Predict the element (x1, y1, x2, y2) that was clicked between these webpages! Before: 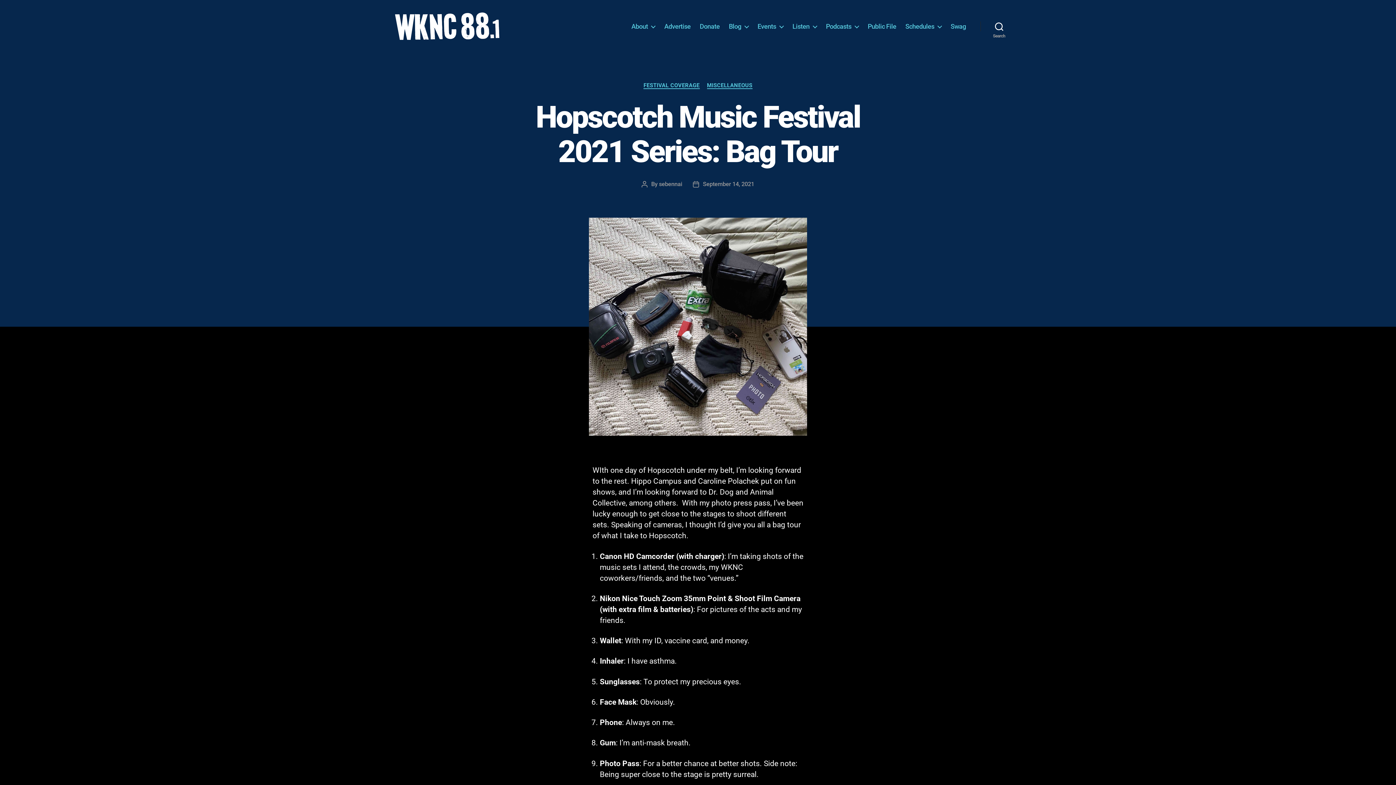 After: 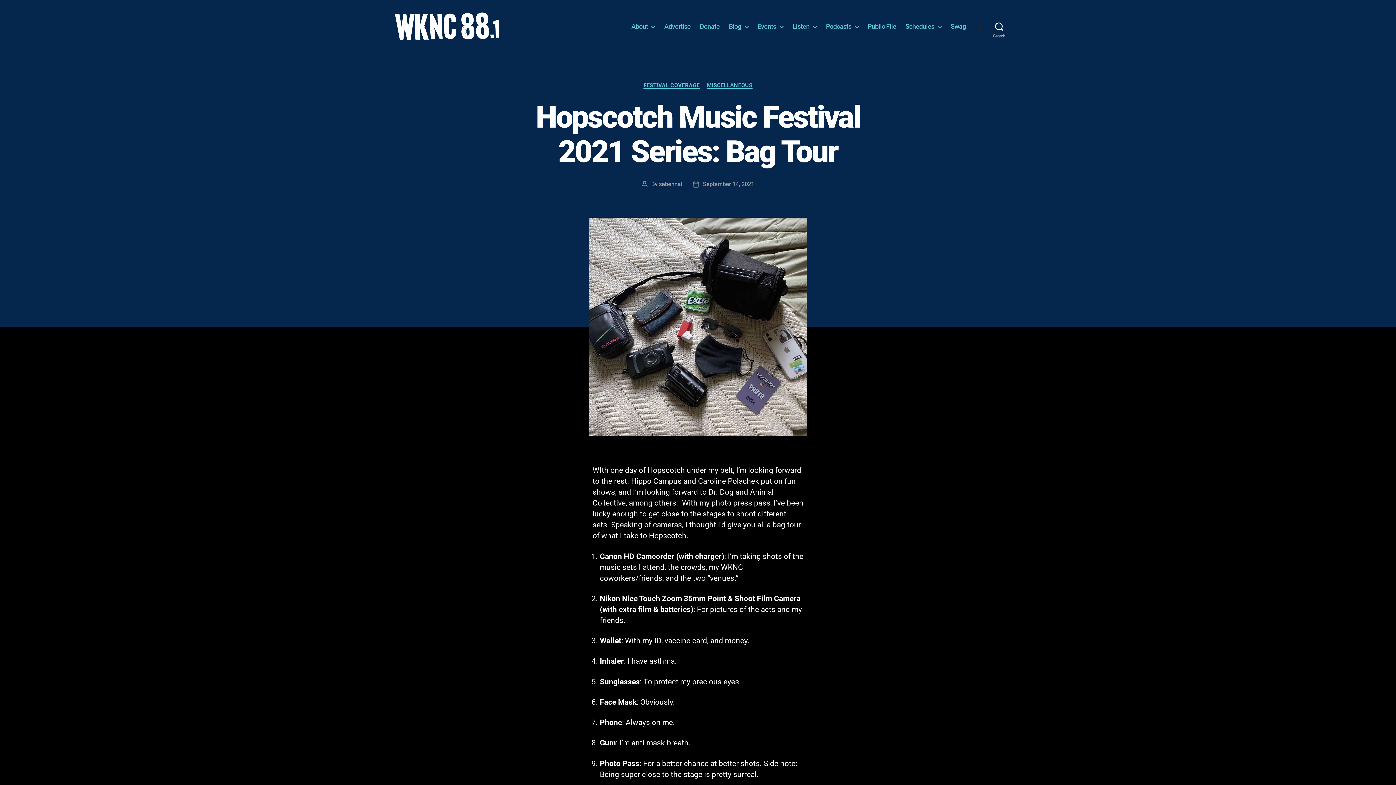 Action: bbox: (703, 180, 754, 187) label: September 14, 2021